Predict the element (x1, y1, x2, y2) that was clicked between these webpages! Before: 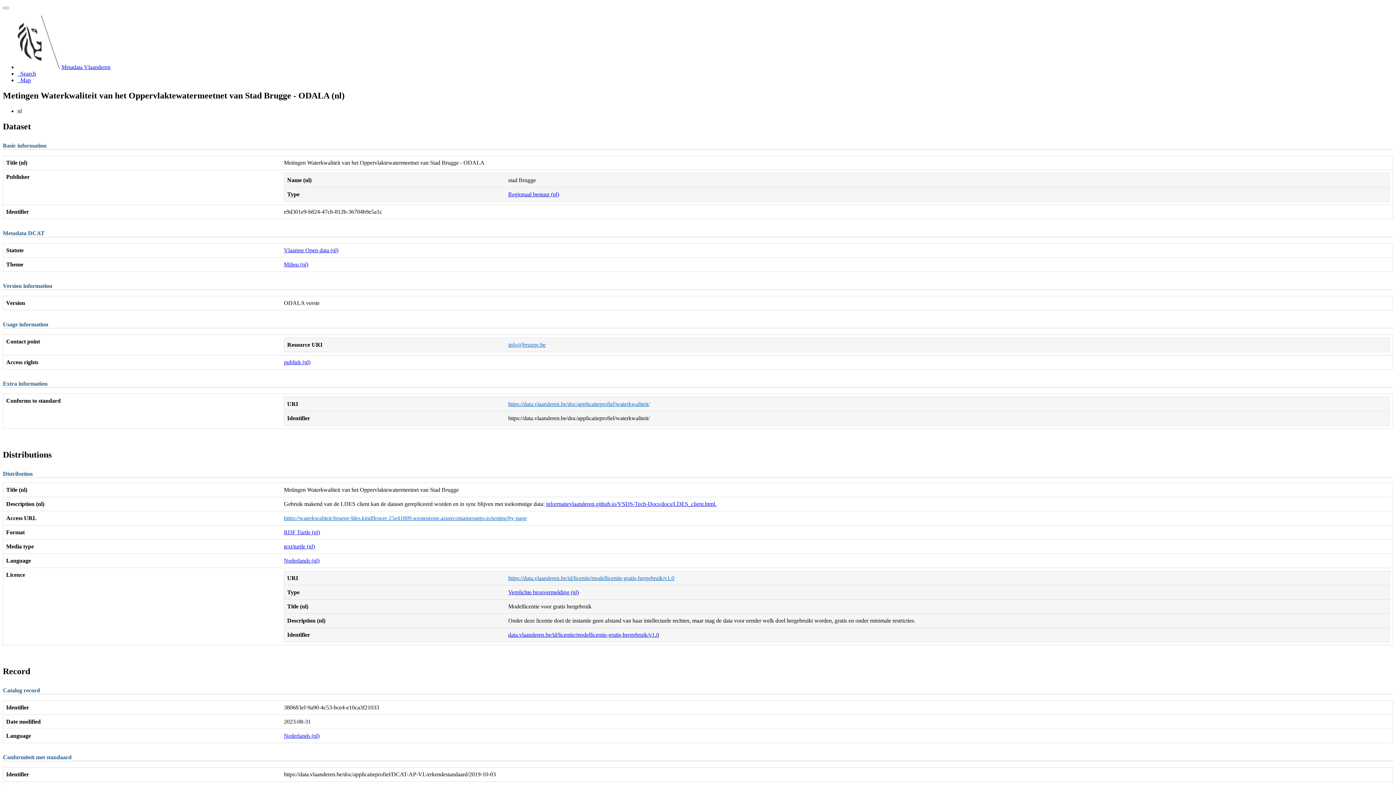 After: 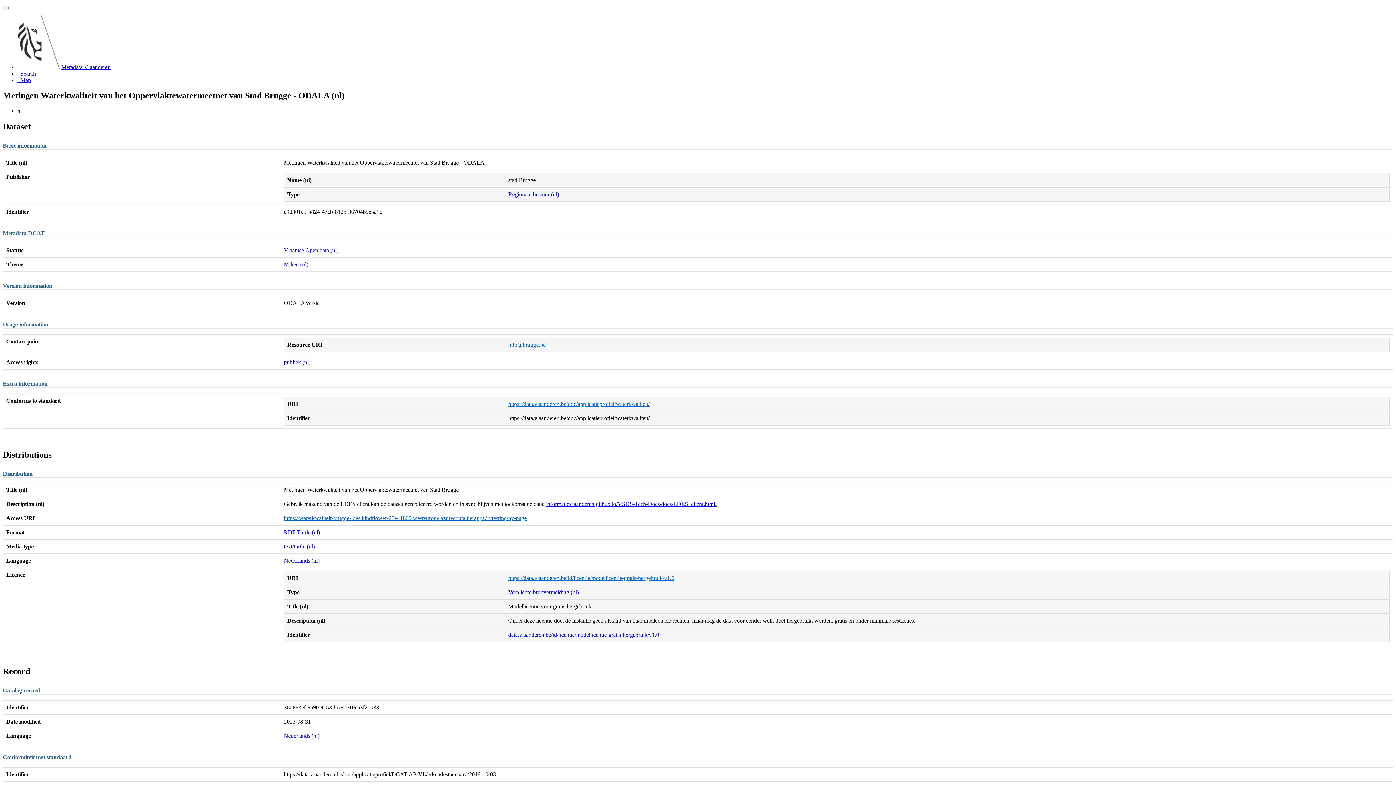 Action: label: https://data.vlaanderen.be/id/licentie/modellicentie-gratis-hergebruik/v1.0 bbox: (508, 575, 674, 581)